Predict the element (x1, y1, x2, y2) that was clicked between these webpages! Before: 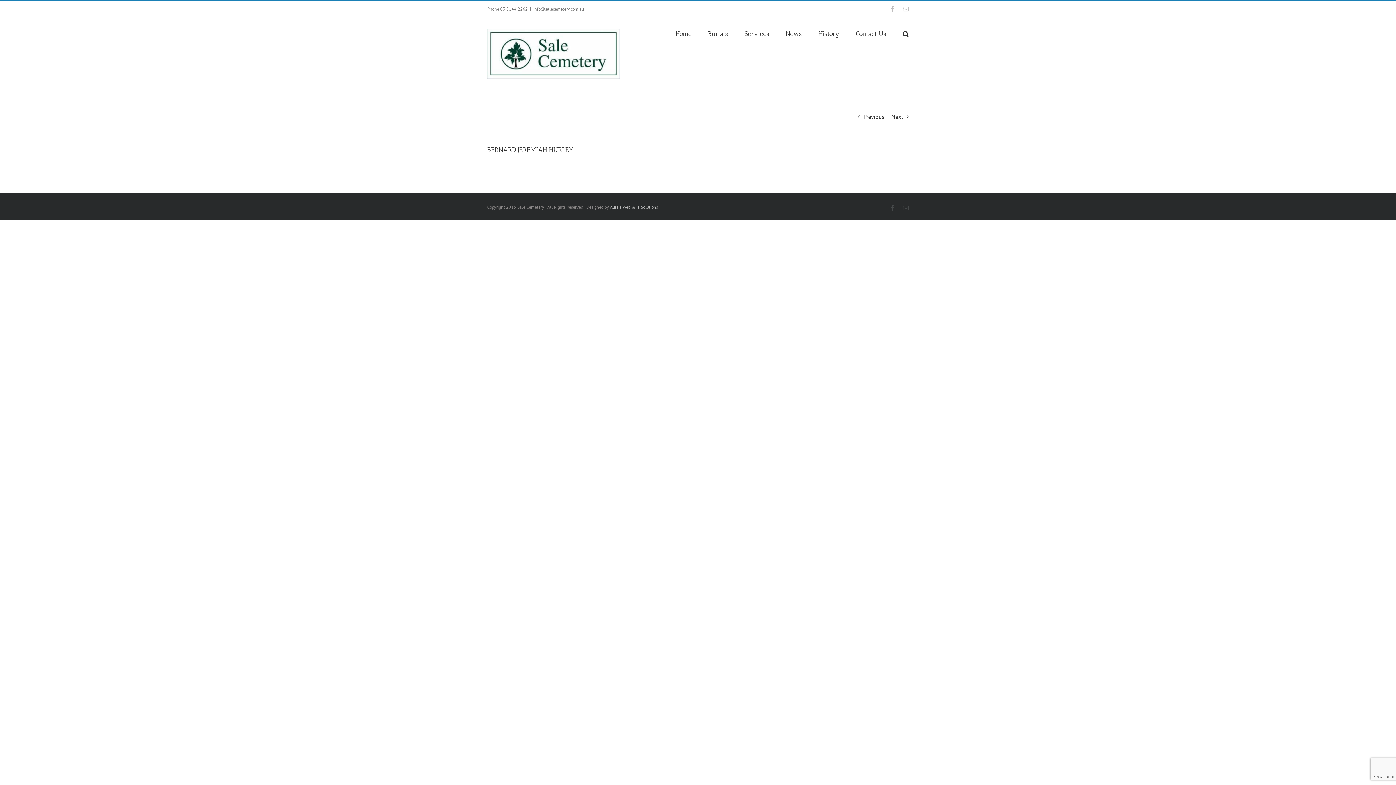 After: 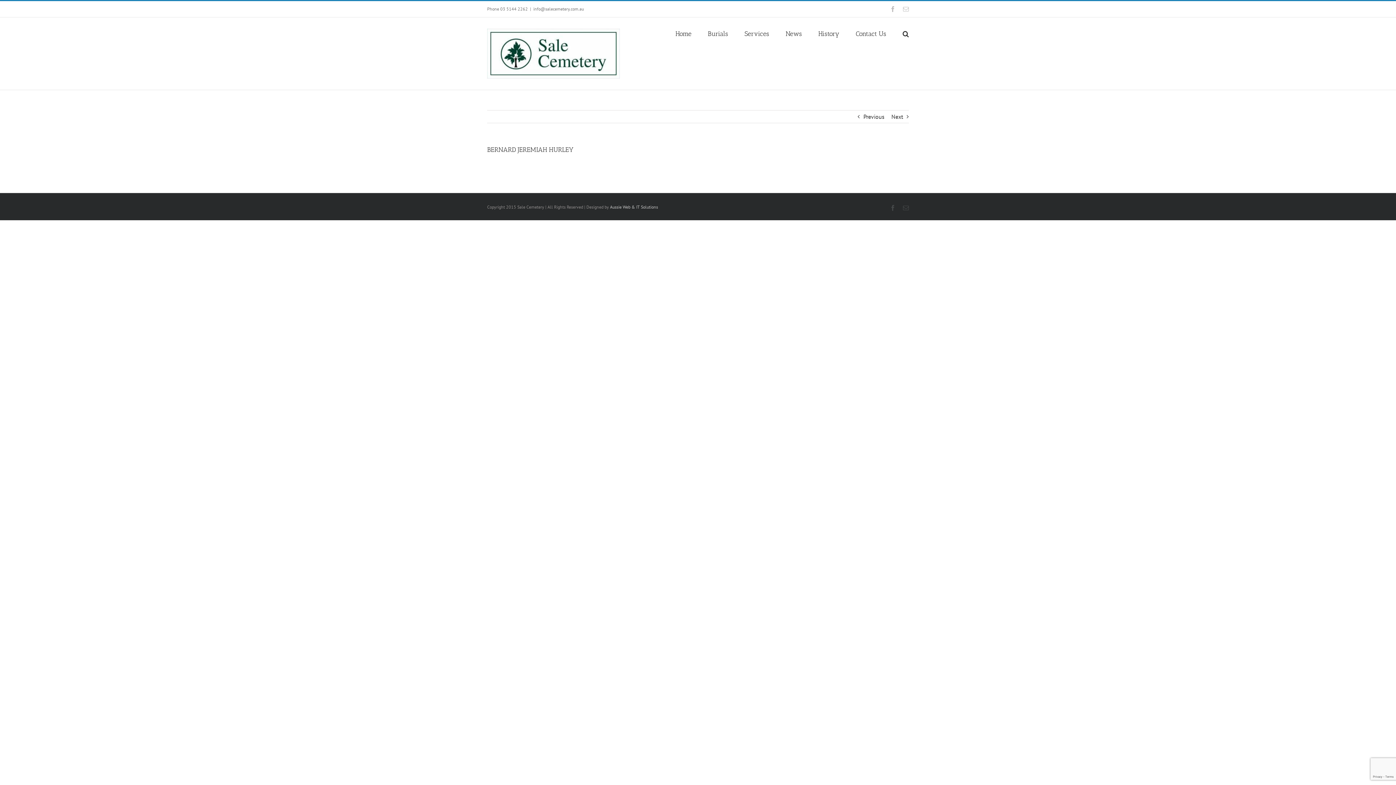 Action: bbox: (533, 6, 584, 11) label: info@salecemetery.com.au